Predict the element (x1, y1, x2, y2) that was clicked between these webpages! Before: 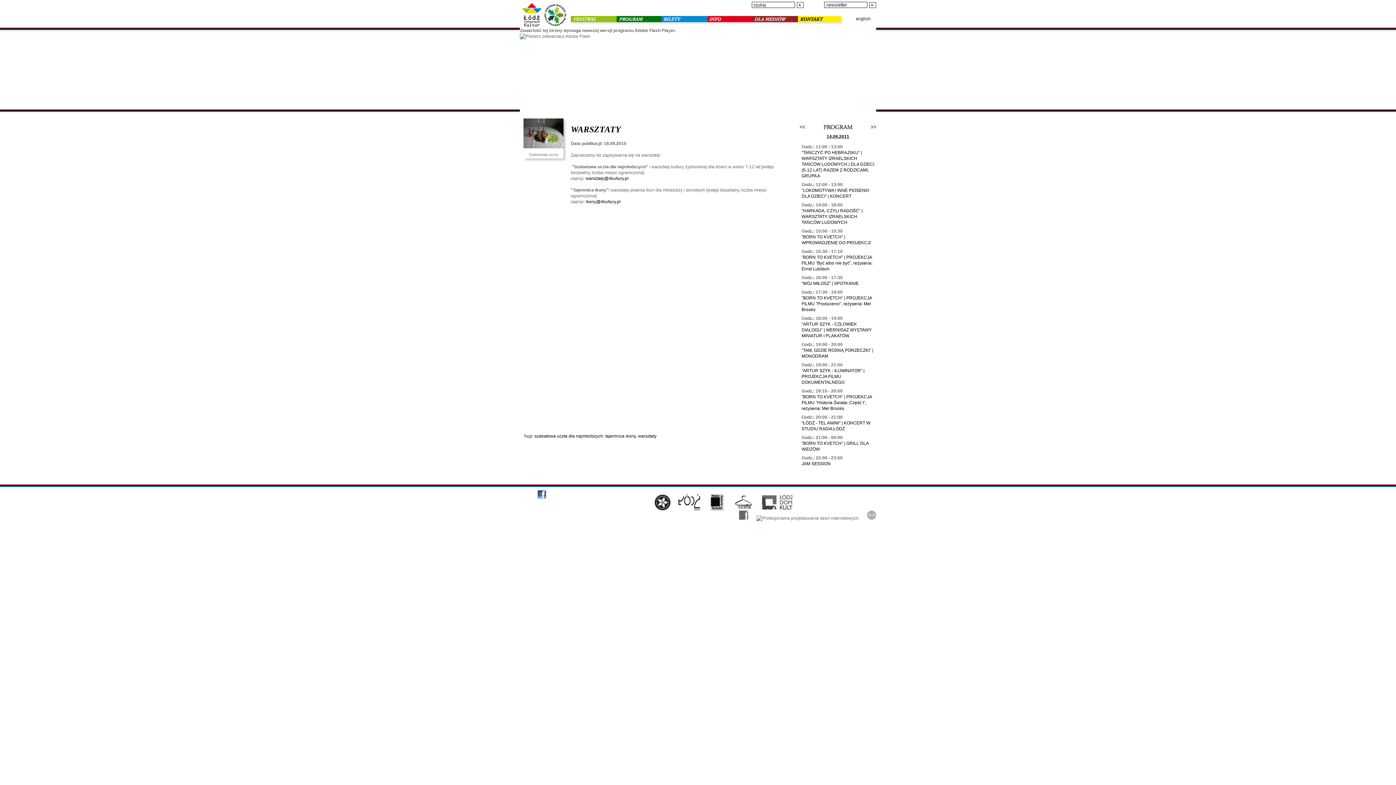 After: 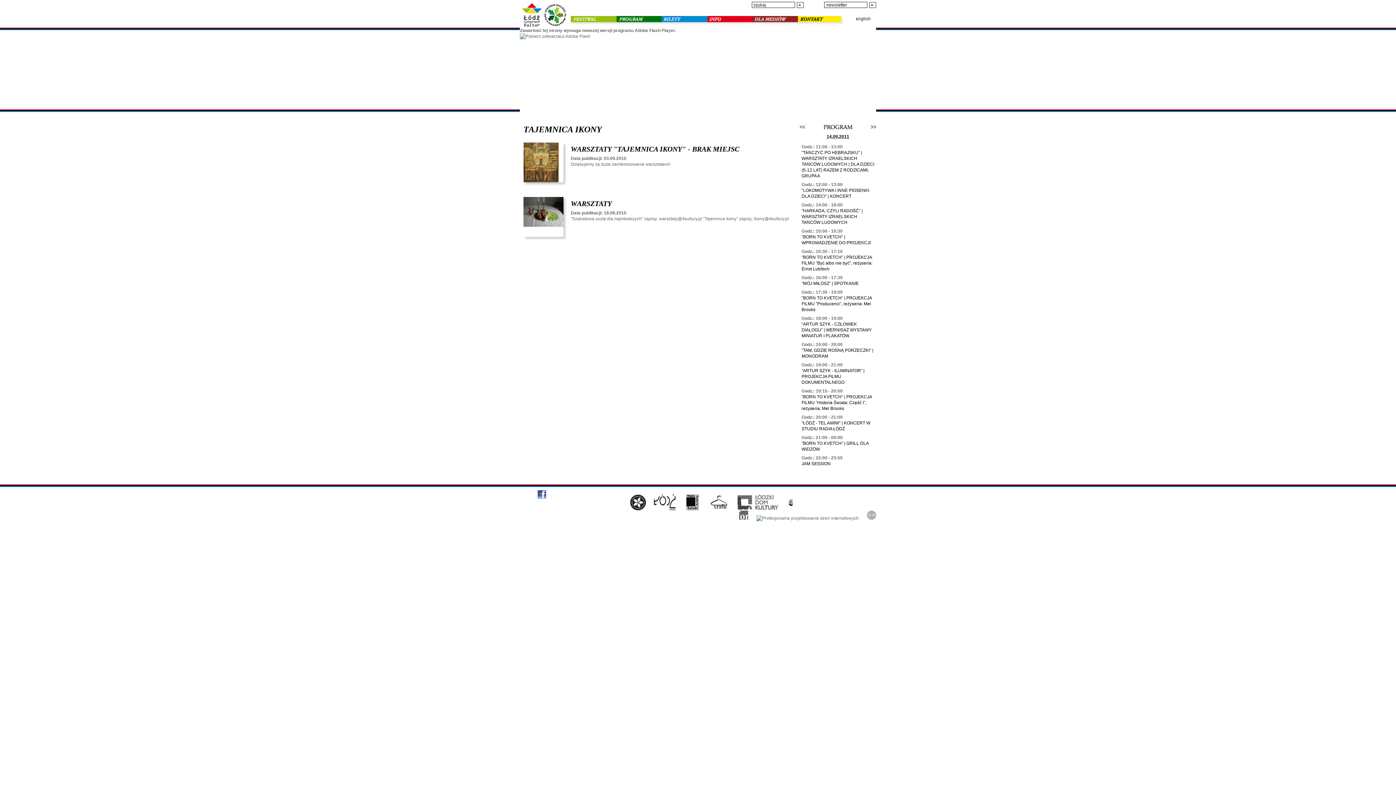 Action: label: tajemnica ikony bbox: (605, 433, 636, 438)